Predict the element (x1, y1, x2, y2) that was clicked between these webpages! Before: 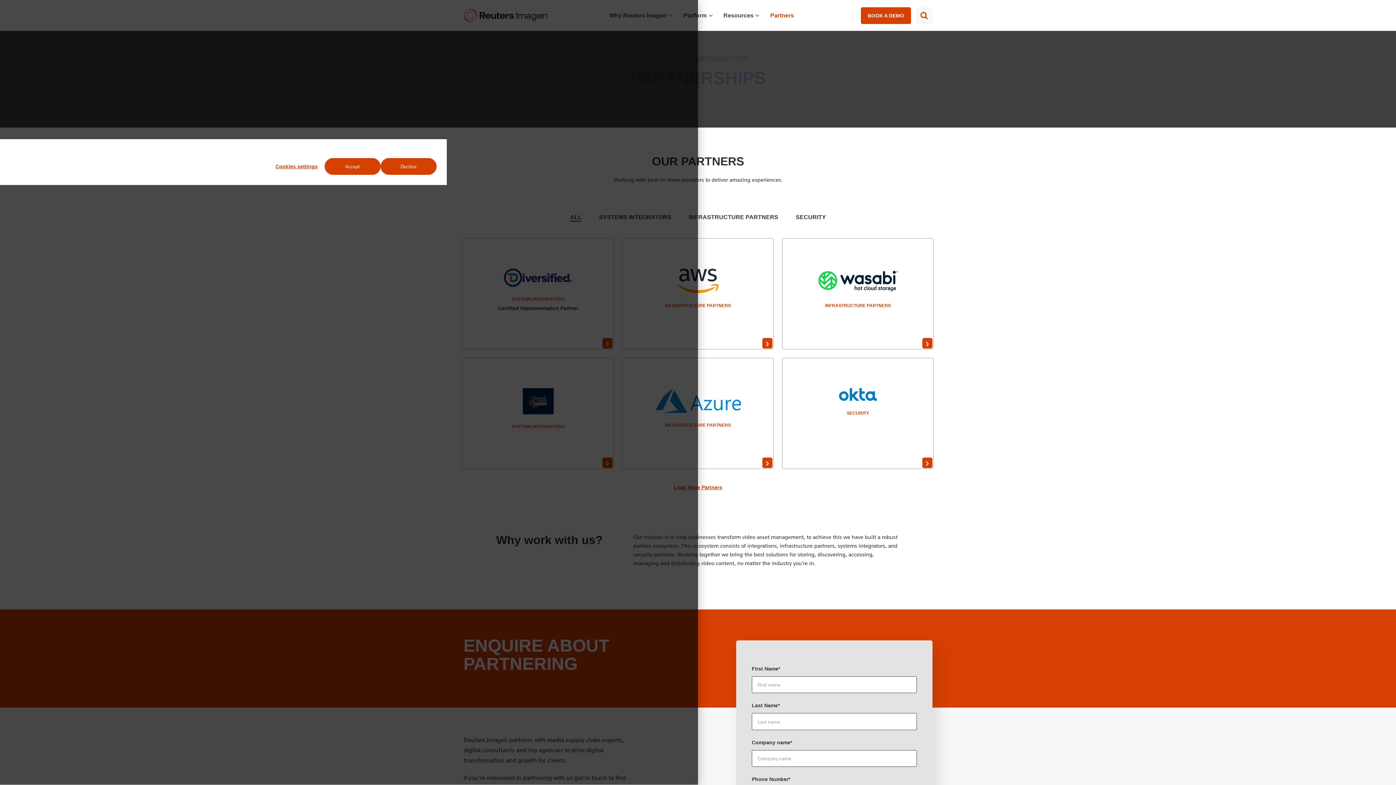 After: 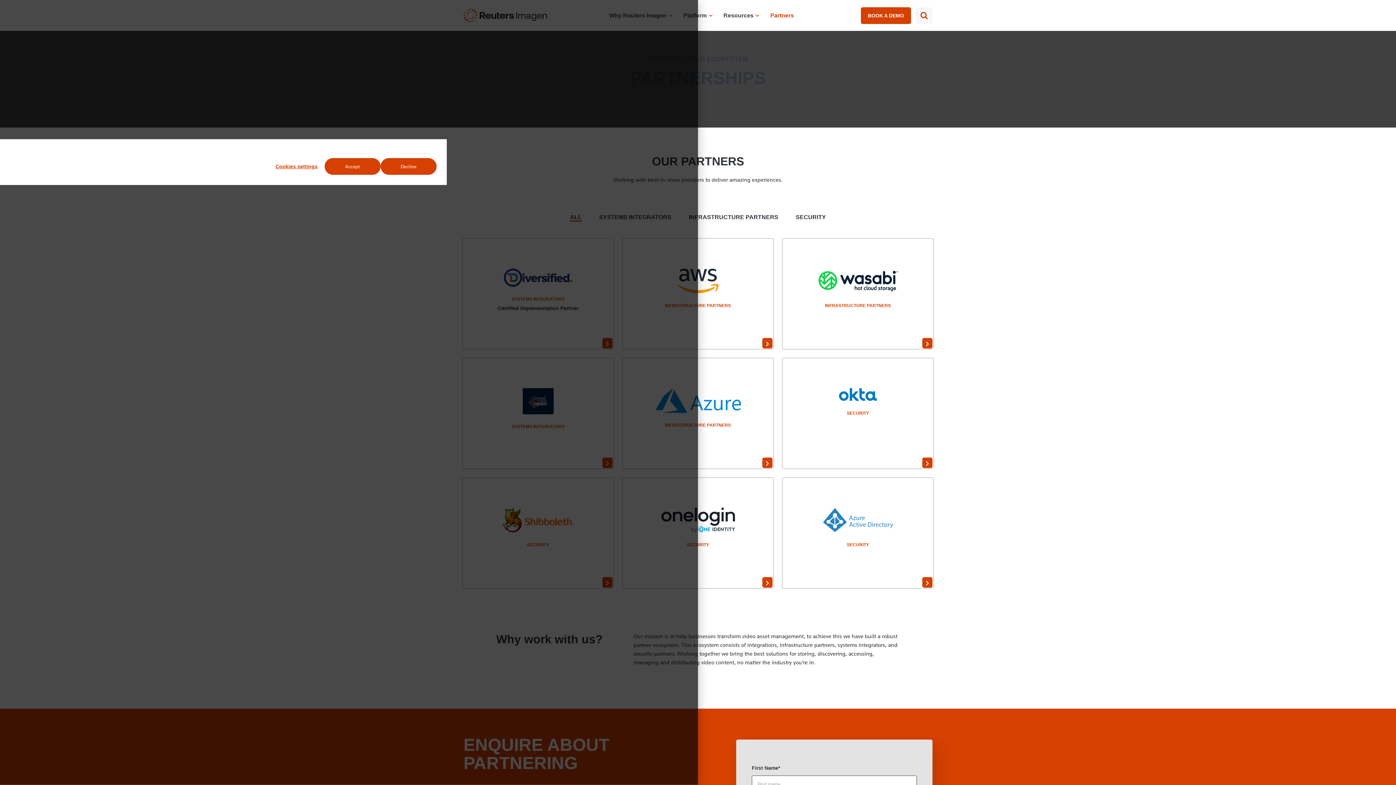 Action: bbox: (661, 477, 734, 497) label: Load More Partners